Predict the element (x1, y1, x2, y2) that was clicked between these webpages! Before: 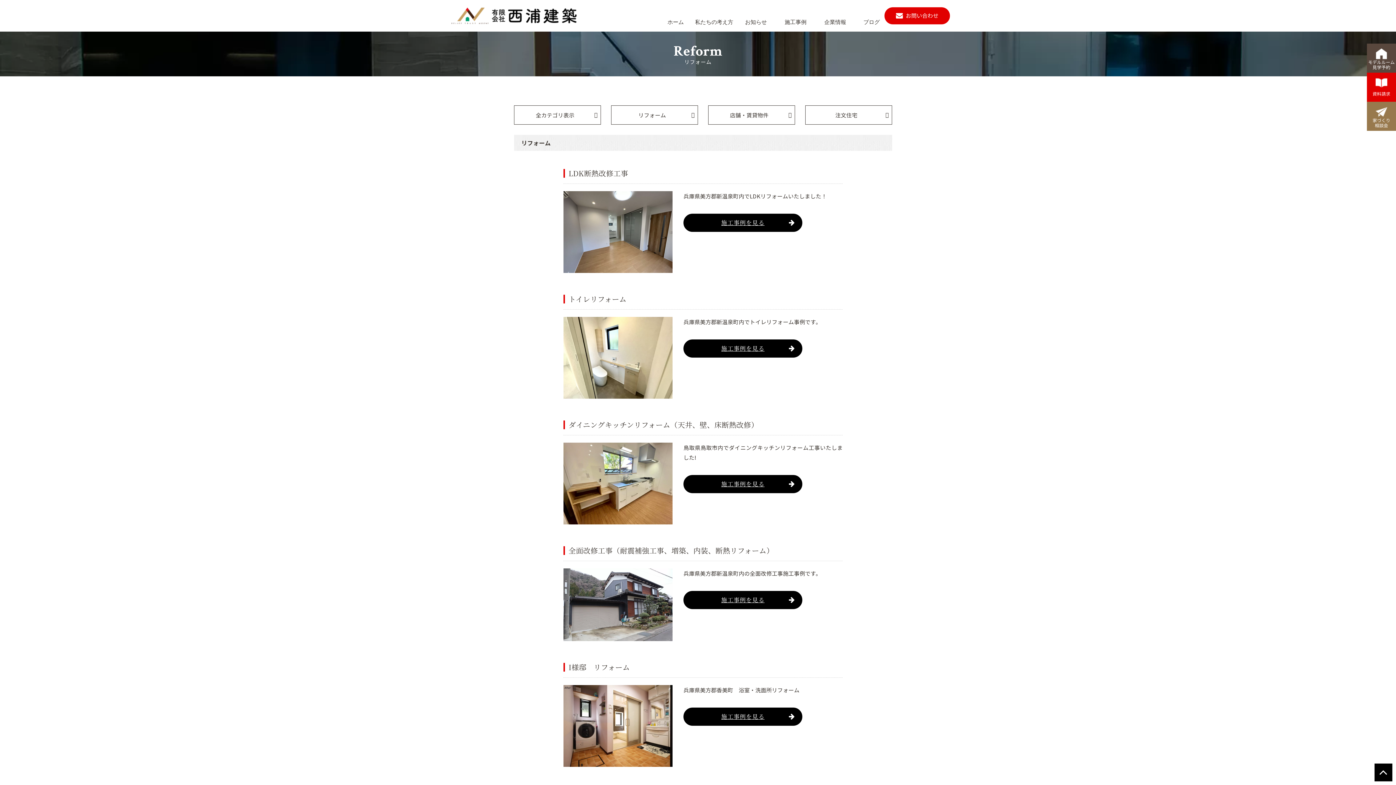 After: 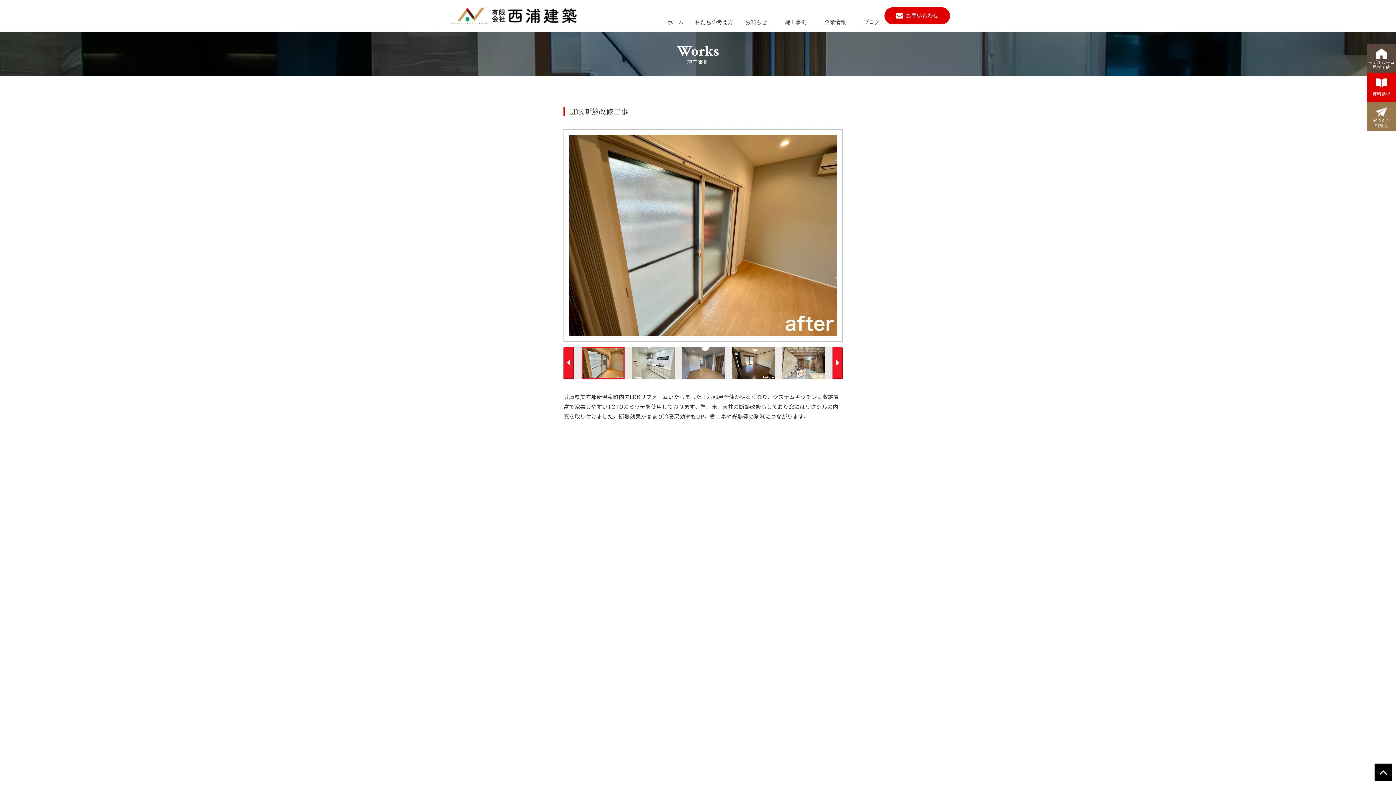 Action: bbox: (683, 213, 802, 232) label: 施工事例を見る